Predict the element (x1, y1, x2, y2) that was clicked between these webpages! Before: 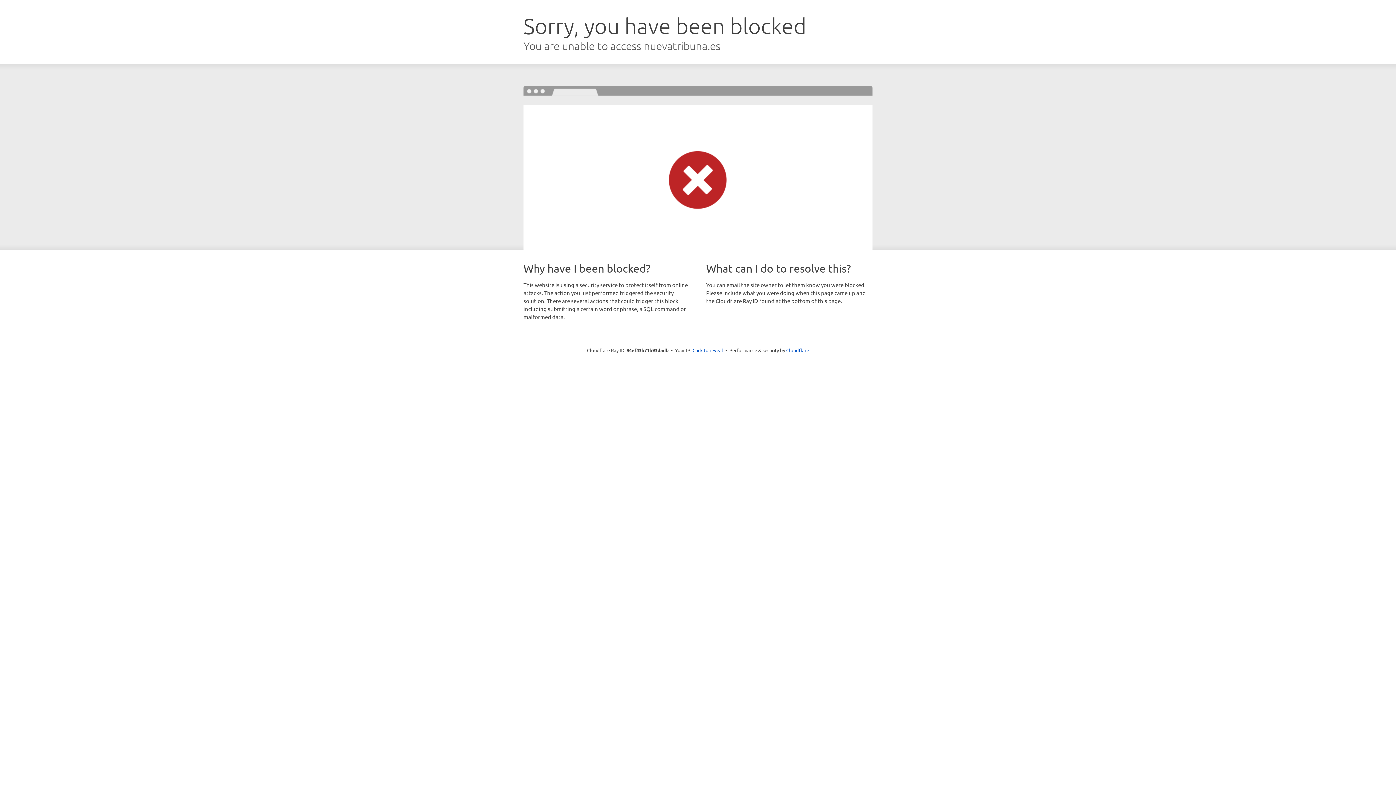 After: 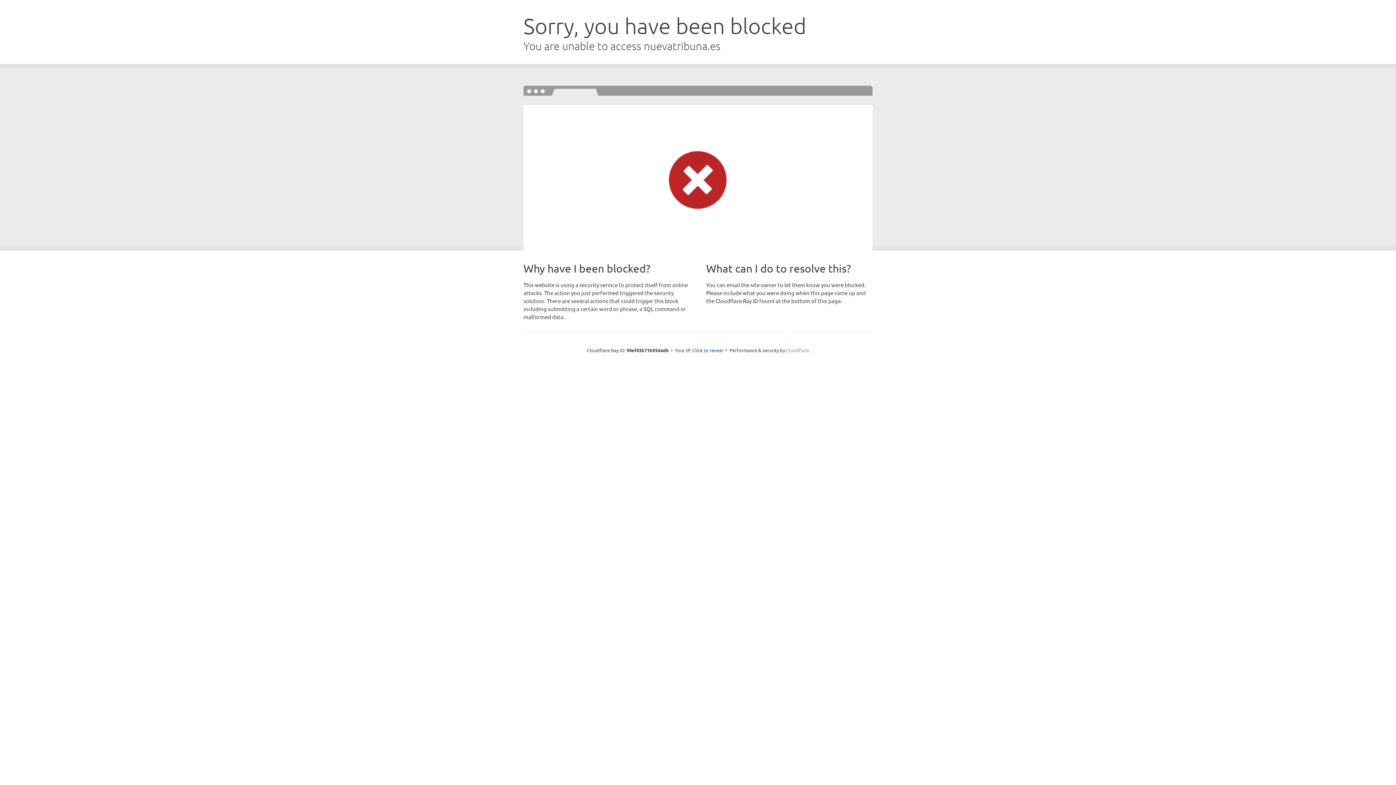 Action: bbox: (786, 347, 809, 353) label: Cloudflare